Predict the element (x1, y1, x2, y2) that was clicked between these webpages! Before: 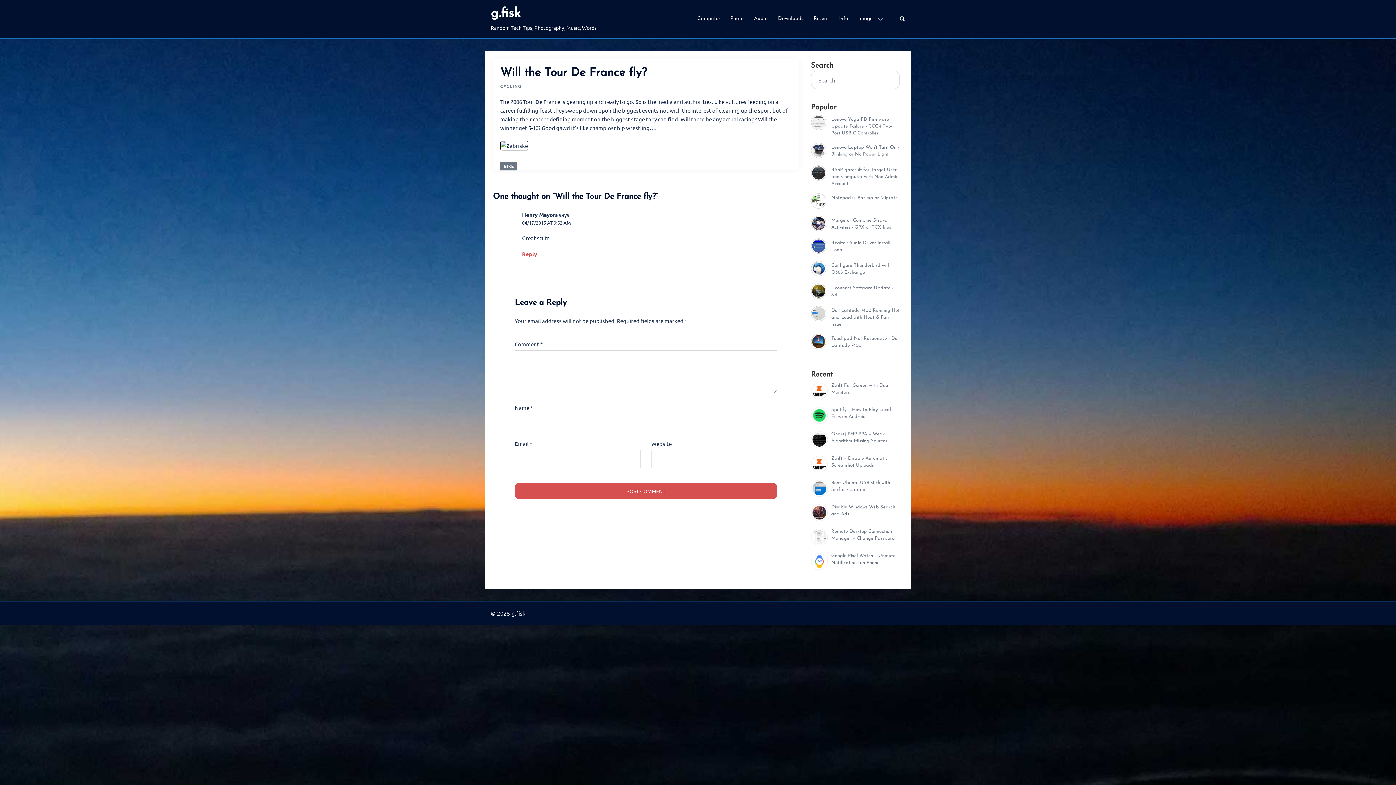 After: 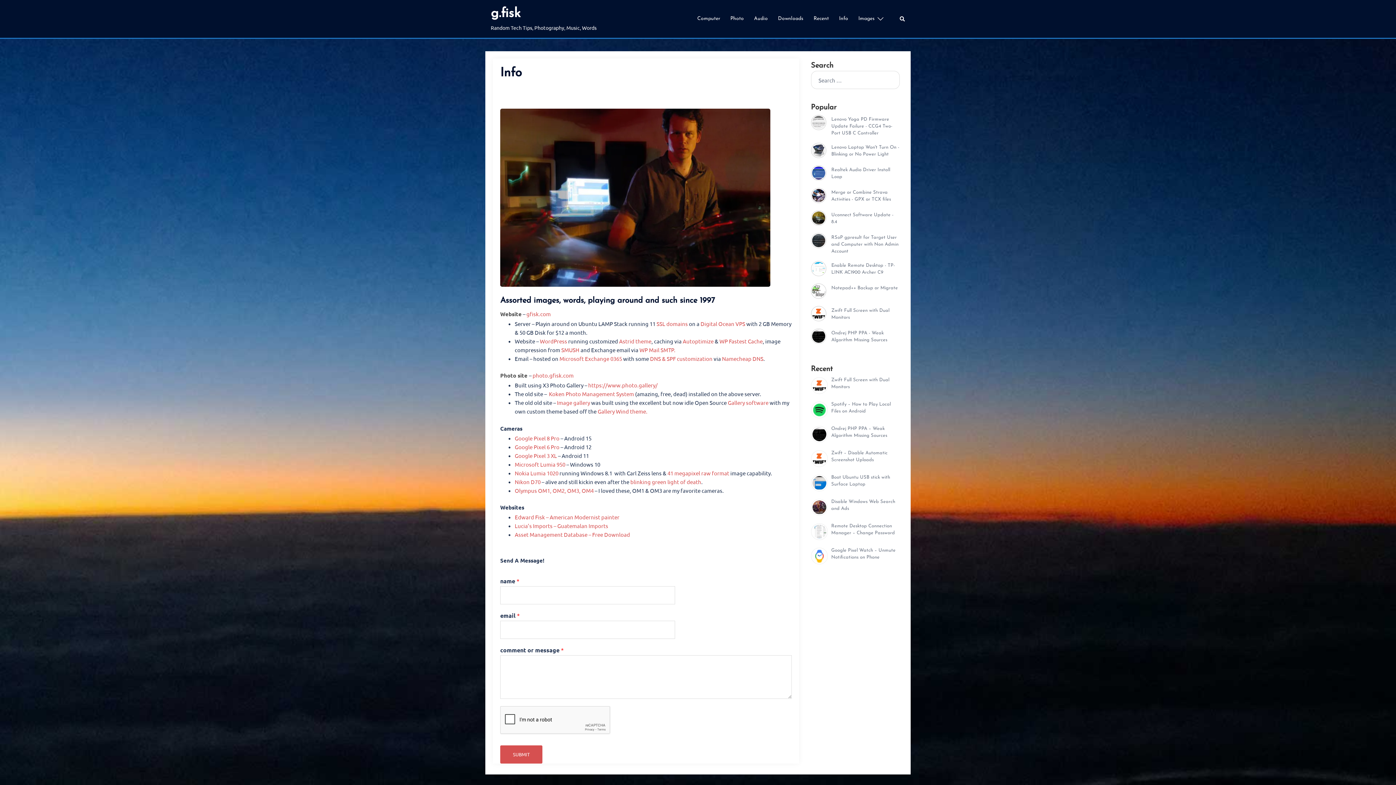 Action: label: Info bbox: (839, 14, 848, 22)